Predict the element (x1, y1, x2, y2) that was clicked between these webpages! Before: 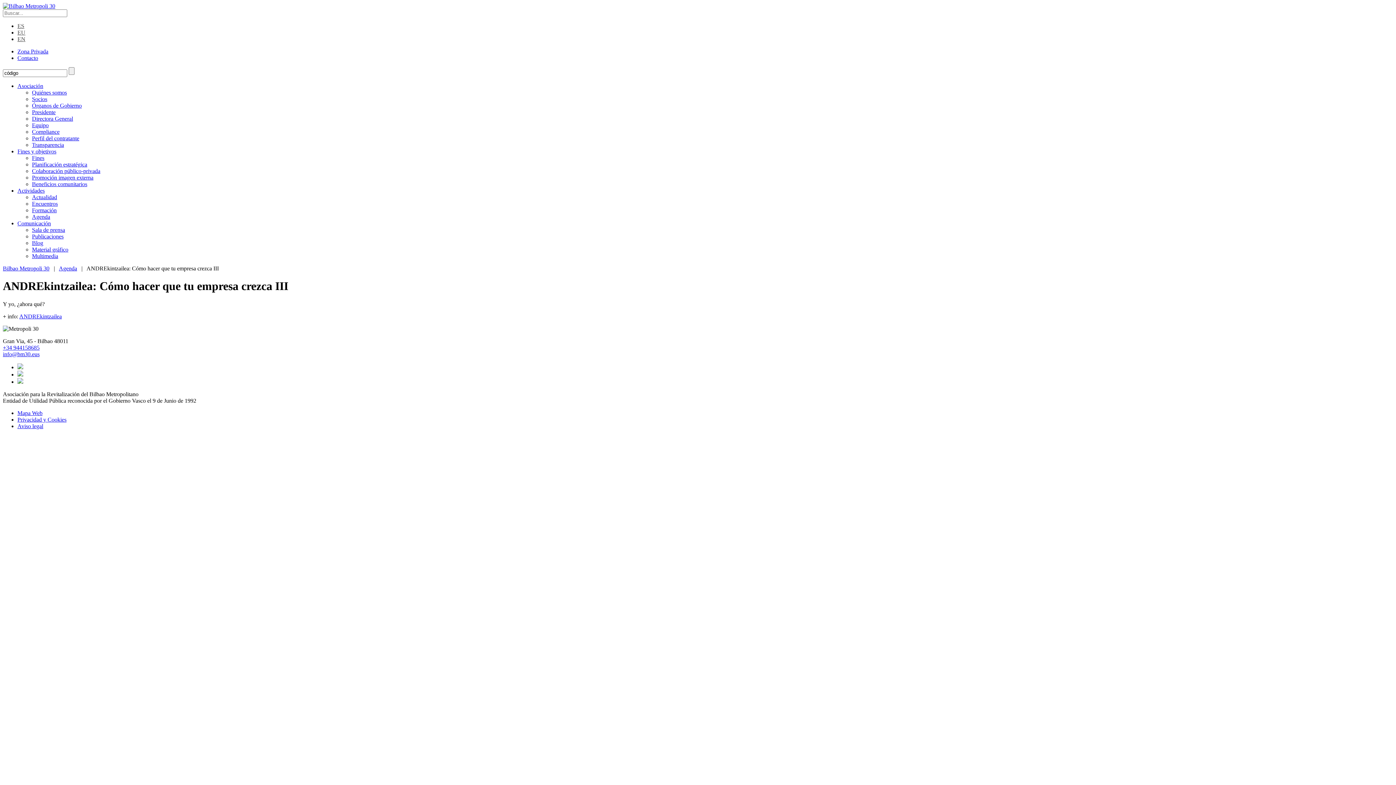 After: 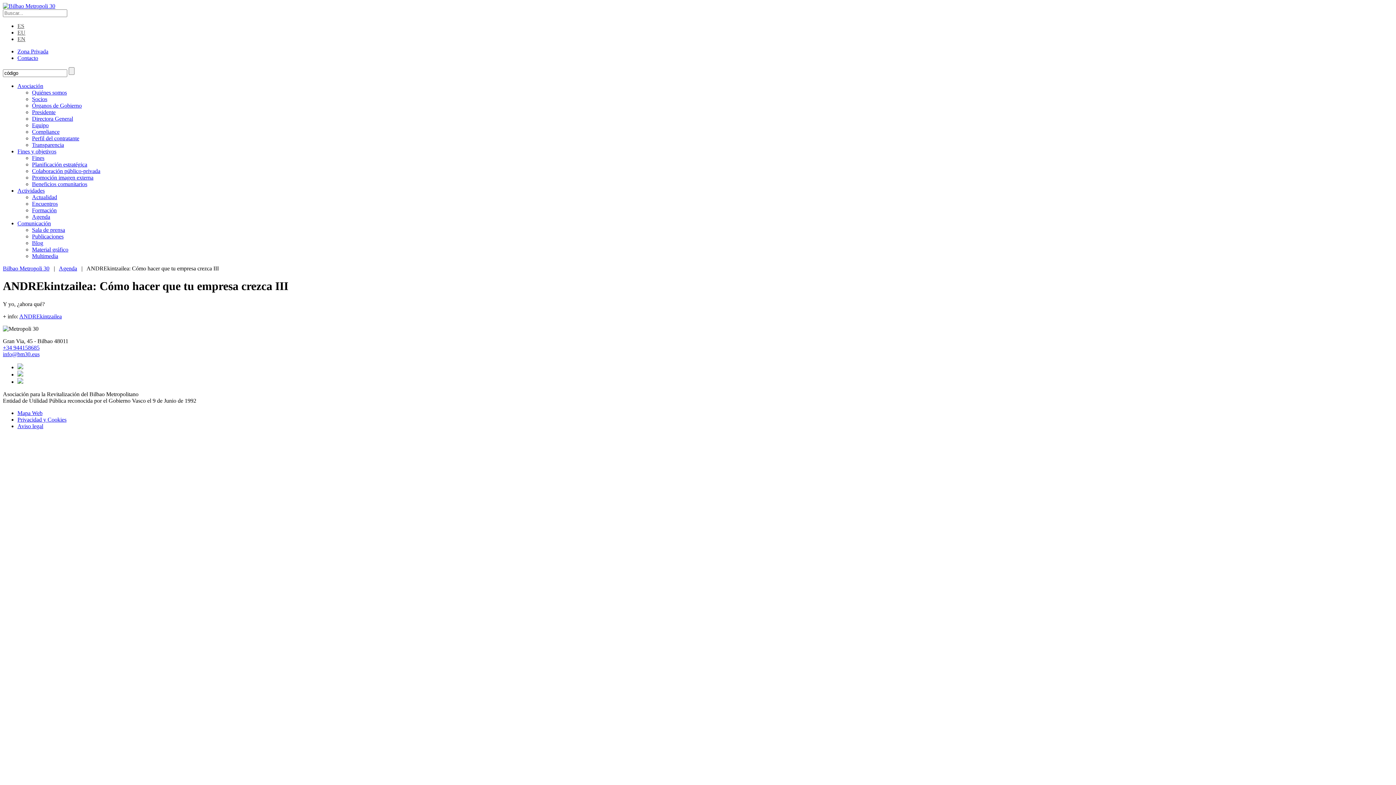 Action: label: Asociación bbox: (17, 82, 43, 89)